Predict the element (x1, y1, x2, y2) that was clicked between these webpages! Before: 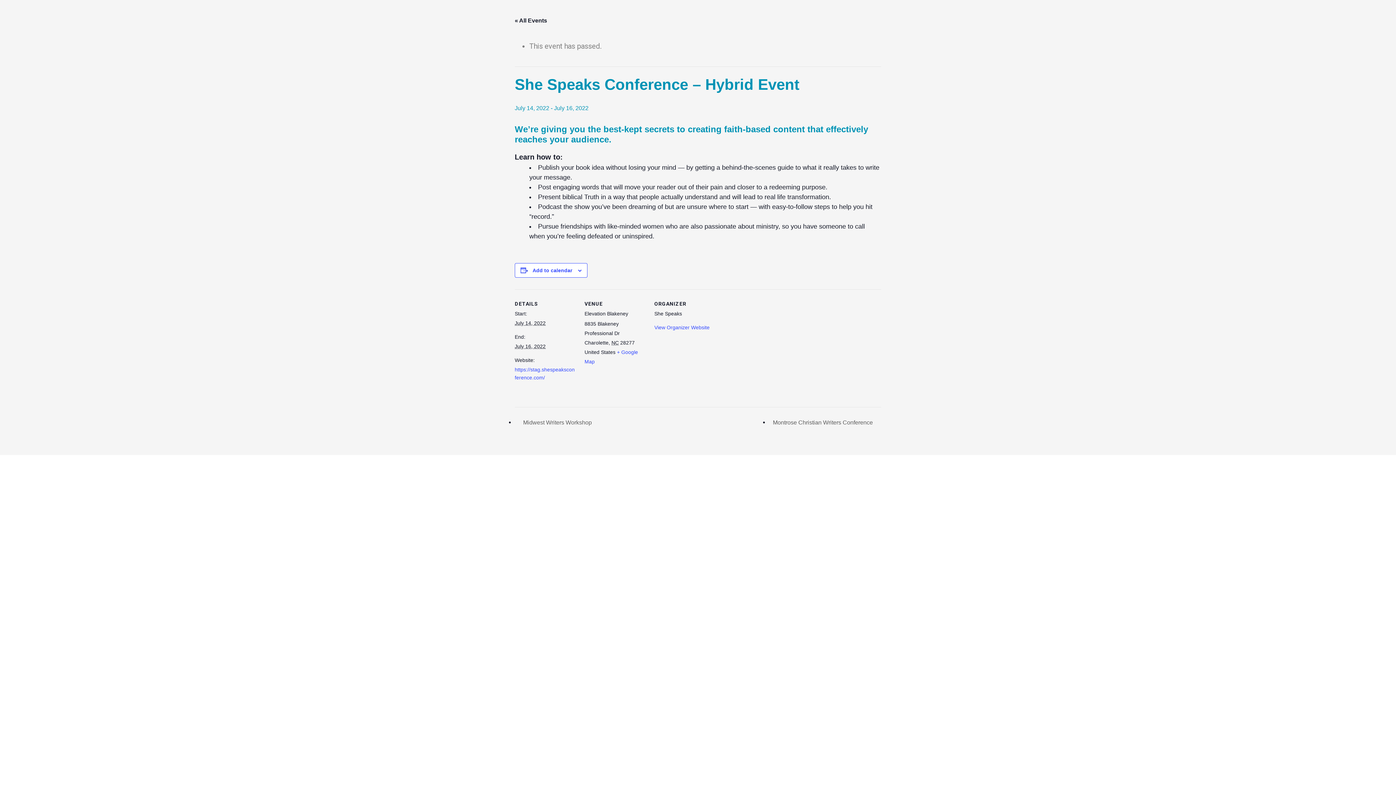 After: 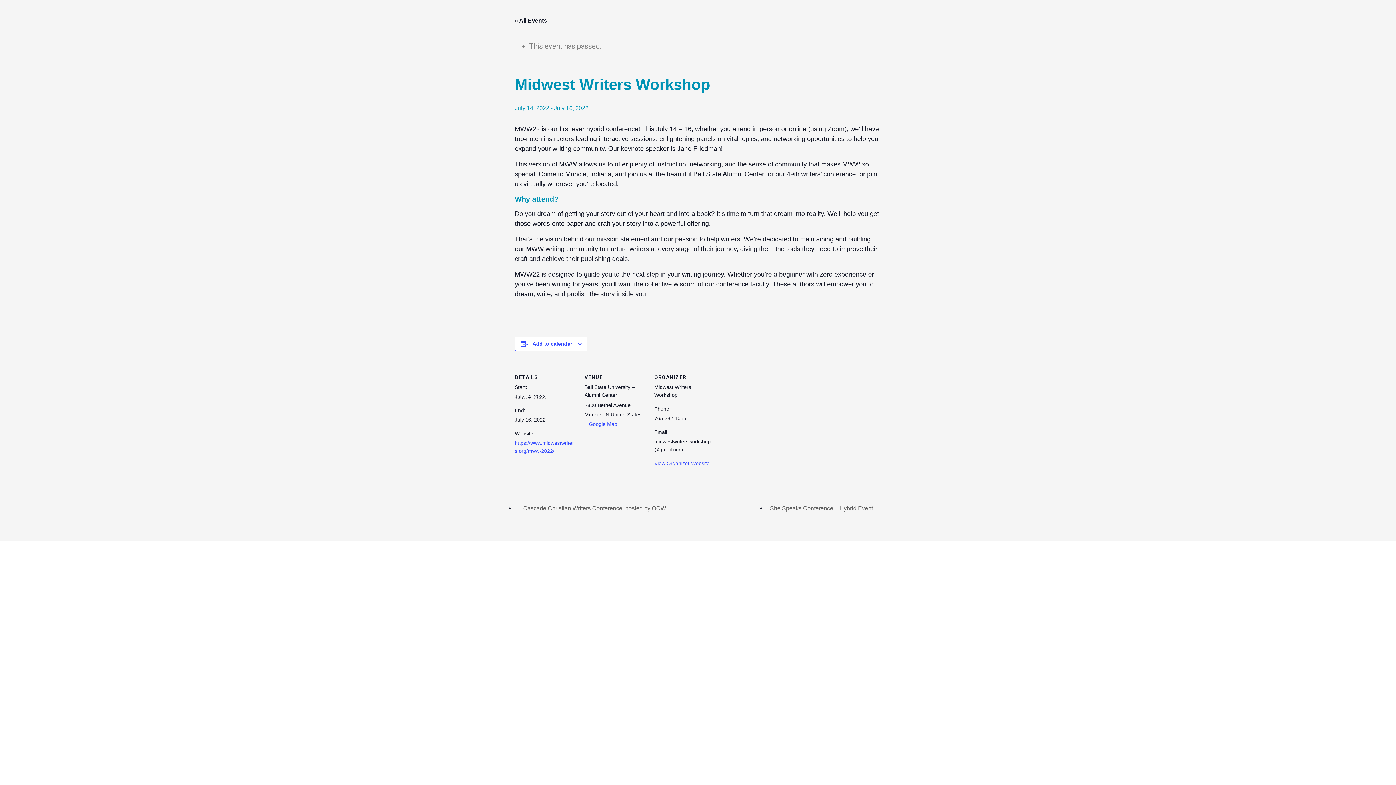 Action: bbox: (514, 419, 596, 425) label:  Midwest Writers Workshop